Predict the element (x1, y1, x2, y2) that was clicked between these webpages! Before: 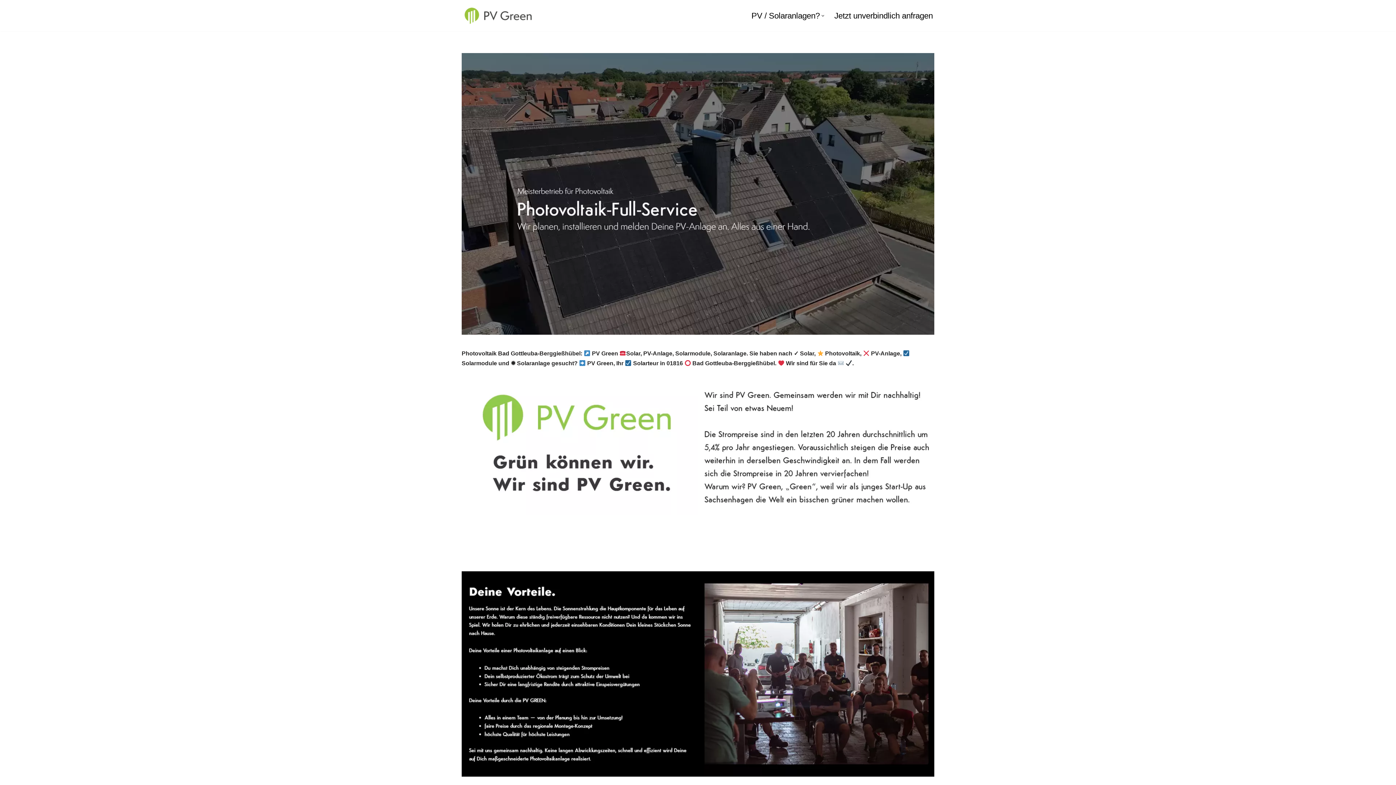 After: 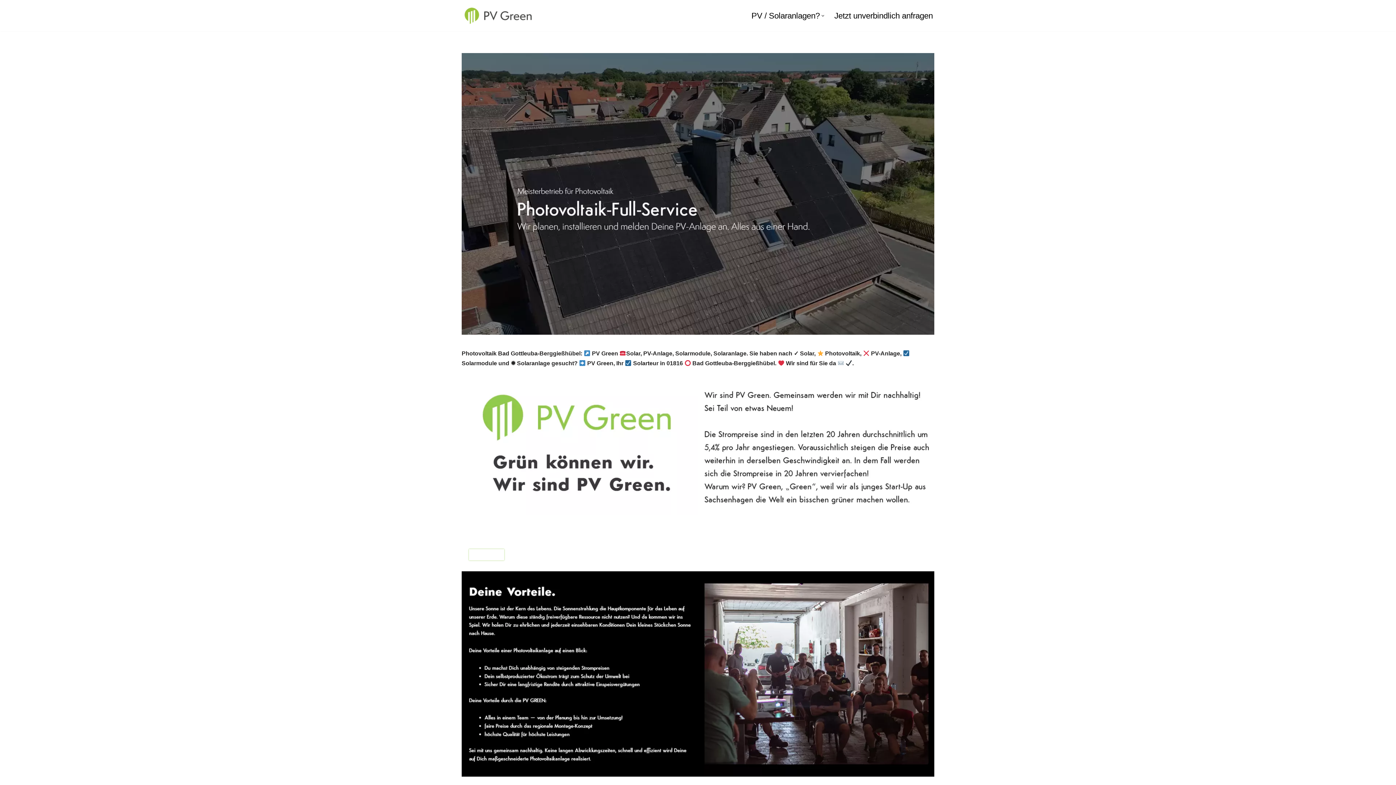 Action: label: Solarteur bbox: (469, 549, 504, 560)